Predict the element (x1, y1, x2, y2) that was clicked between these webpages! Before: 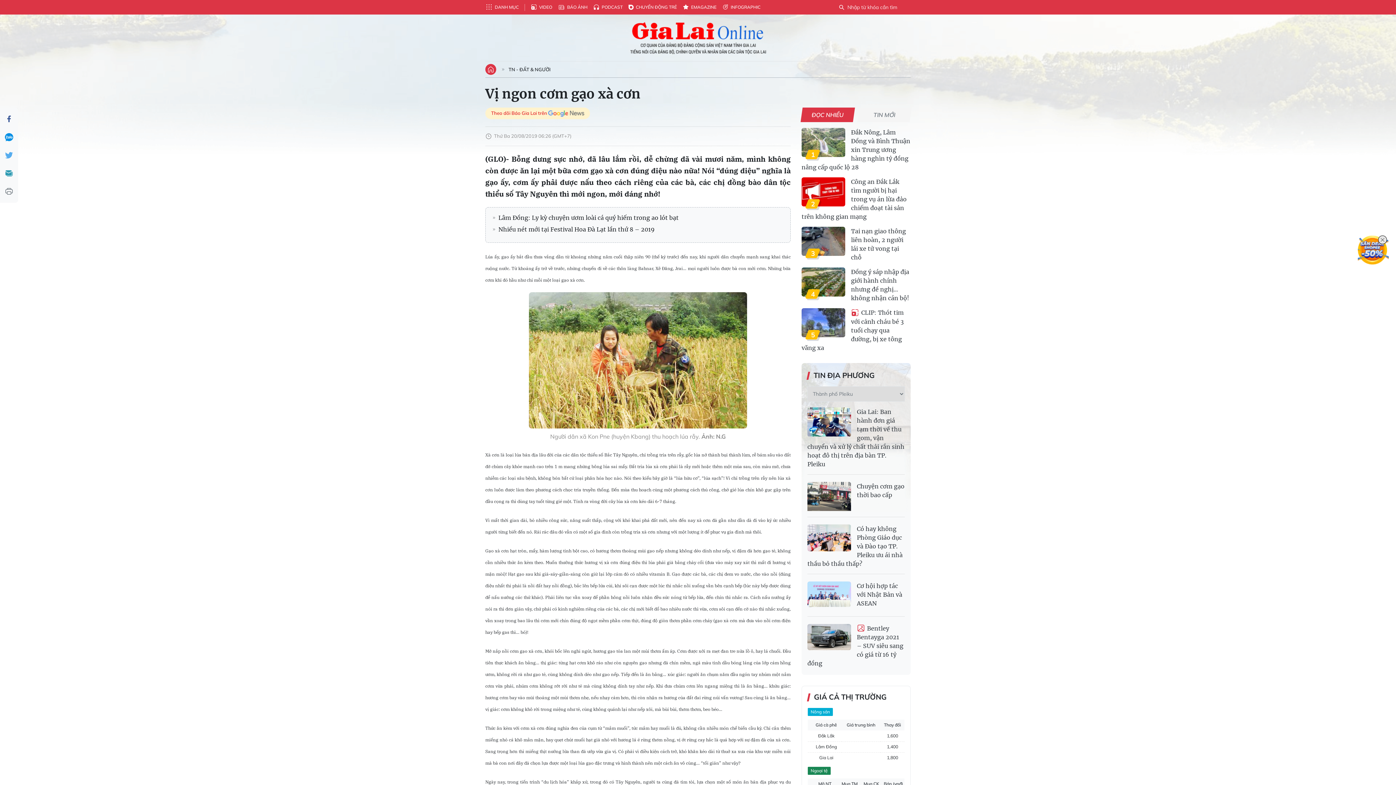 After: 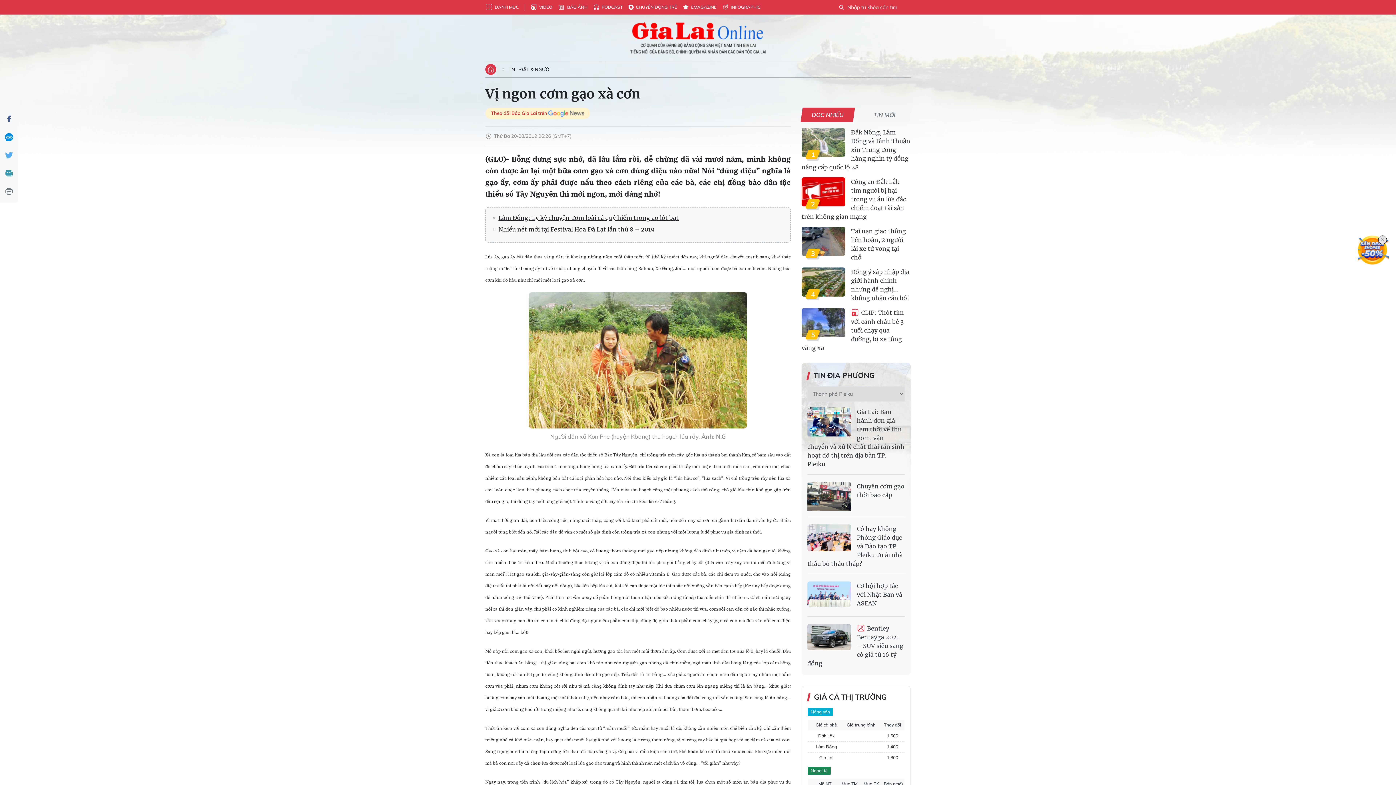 Action: label: Lâm Đồng: Ly kỳ chuyện ươm loài cá quý hiếm trong ao lót bạt bbox: (498, 213, 678, 222)